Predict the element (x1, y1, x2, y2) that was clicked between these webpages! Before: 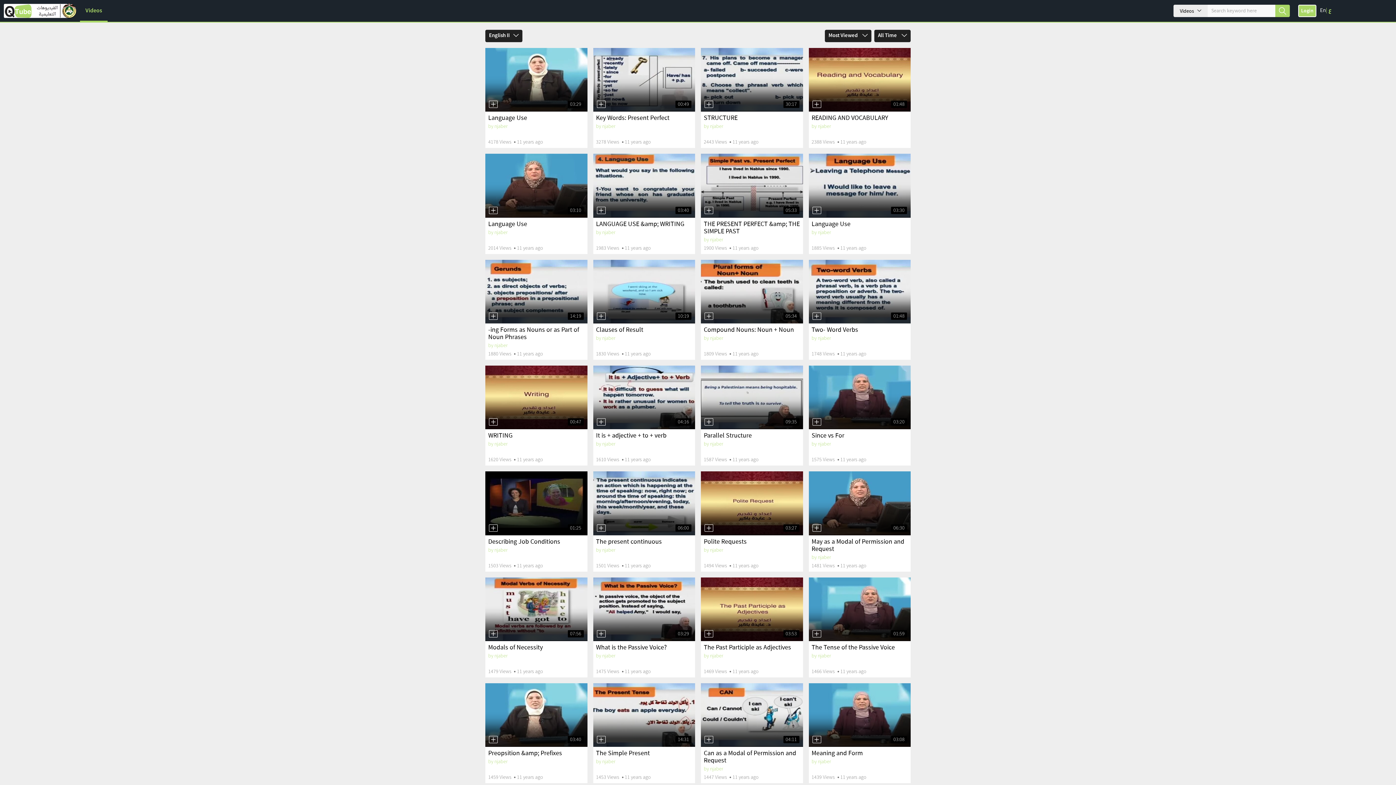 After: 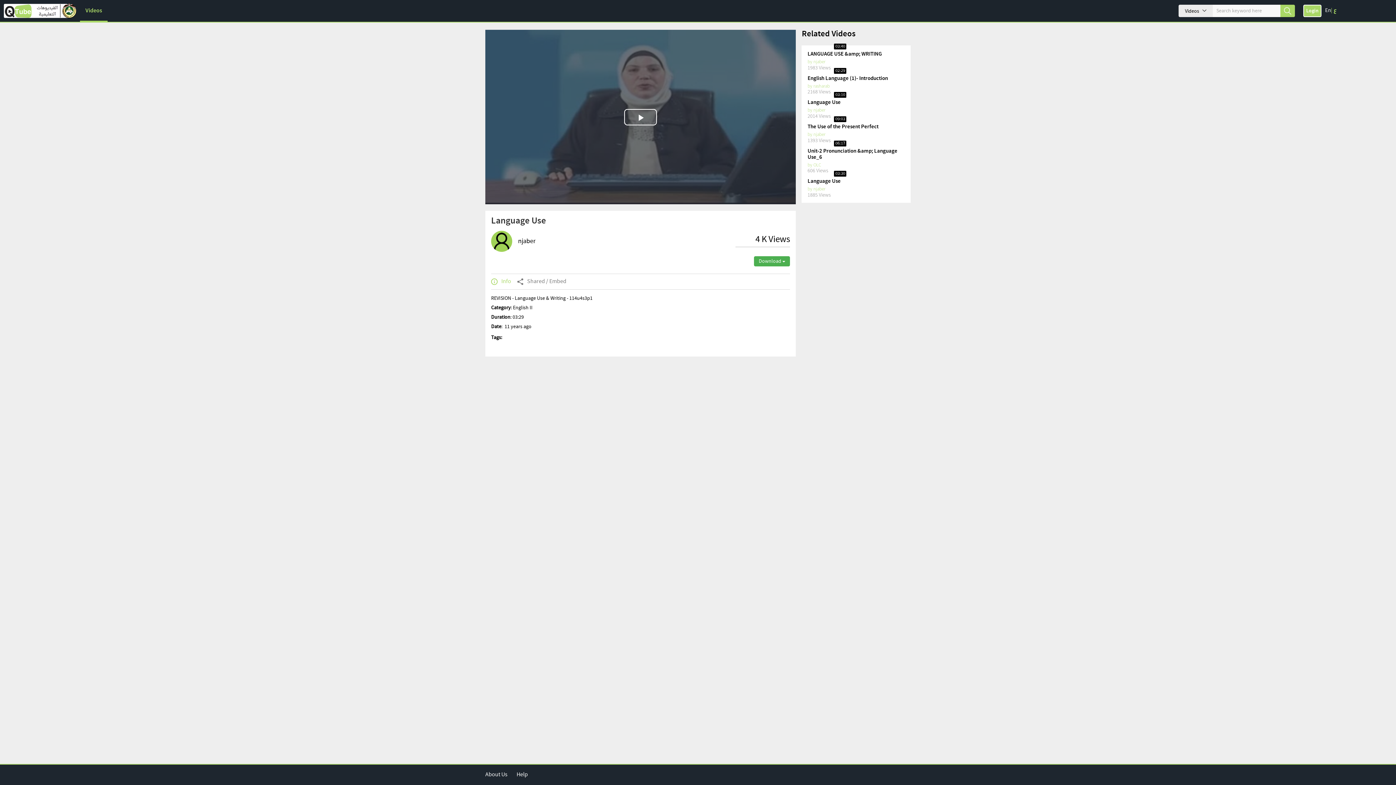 Action: label: Language Use bbox: (488, 113, 527, 122)